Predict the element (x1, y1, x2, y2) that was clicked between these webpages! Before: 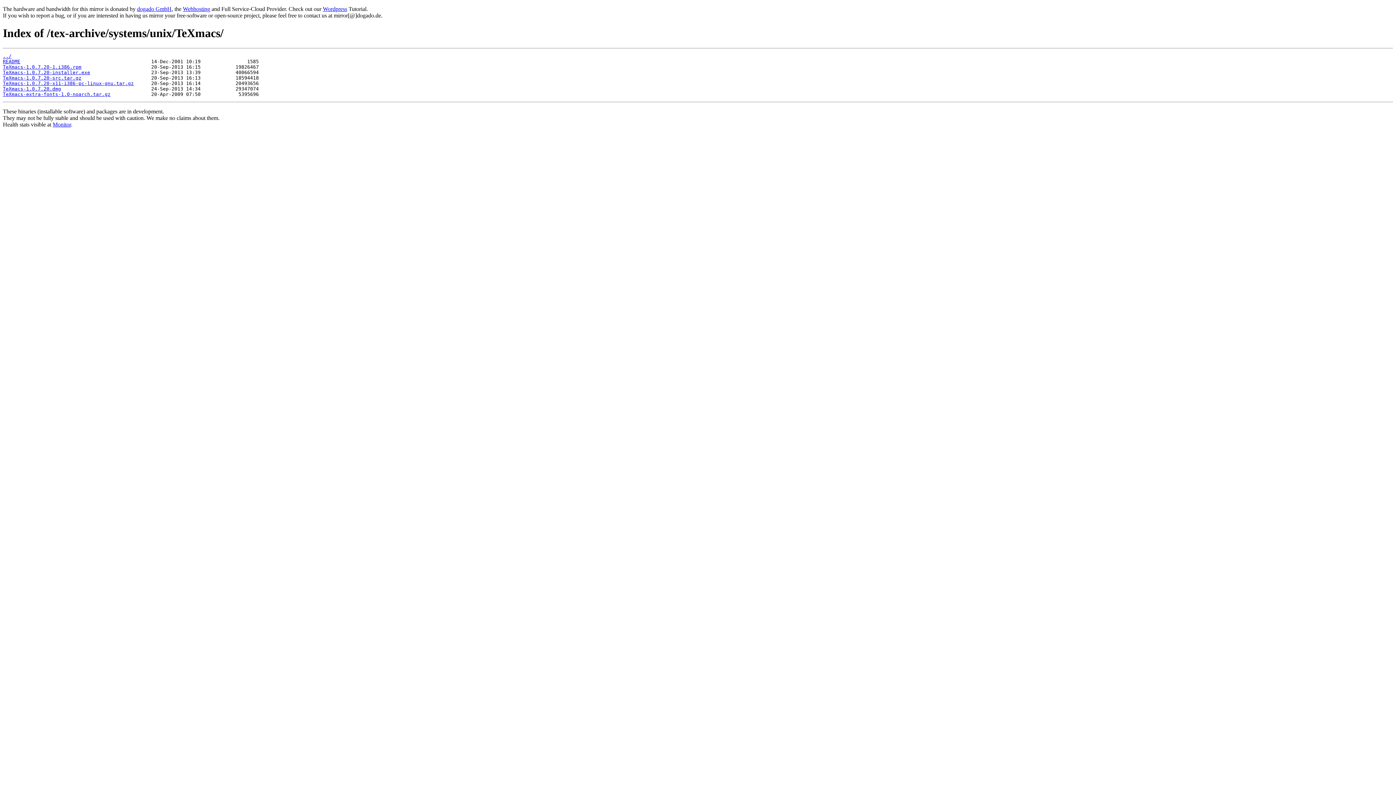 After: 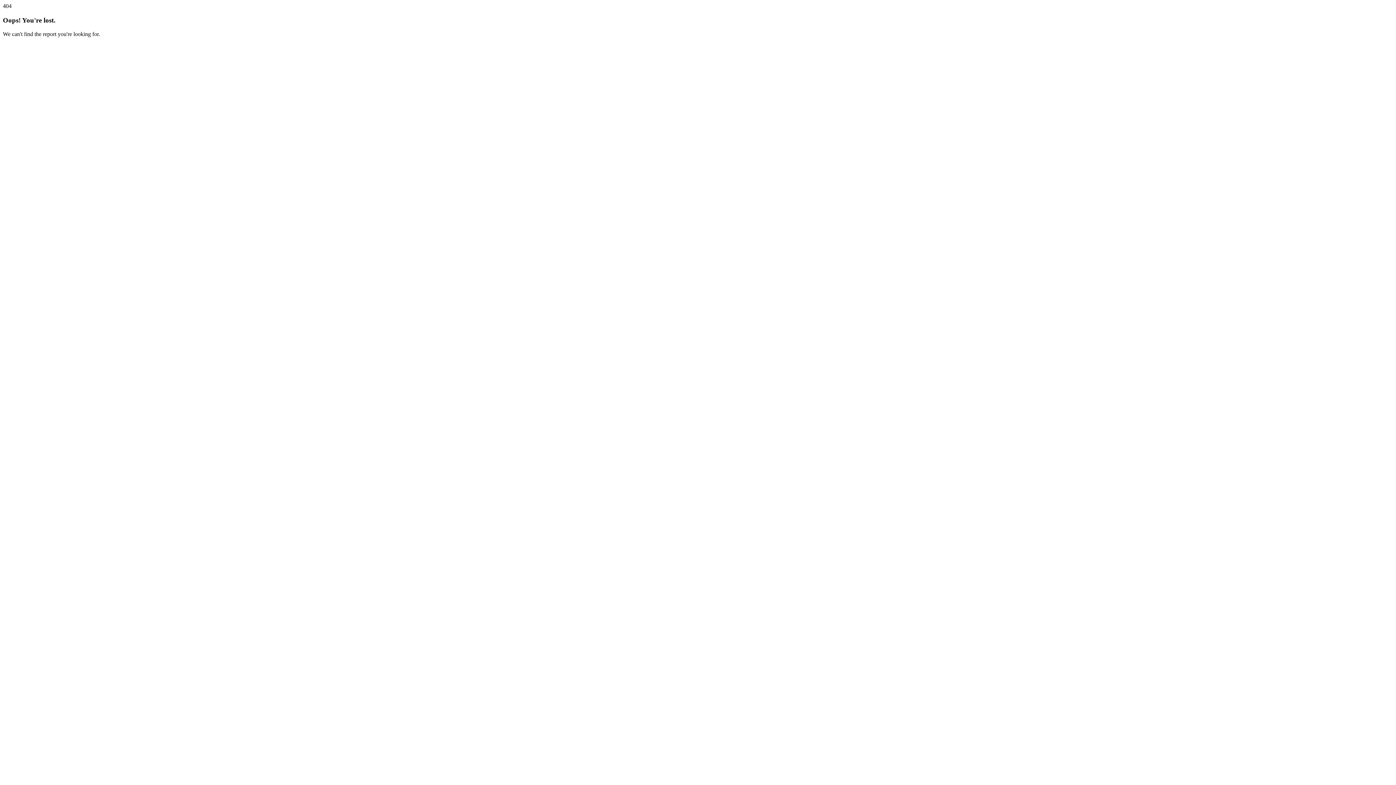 Action: label: Monitor bbox: (52, 121, 70, 127)